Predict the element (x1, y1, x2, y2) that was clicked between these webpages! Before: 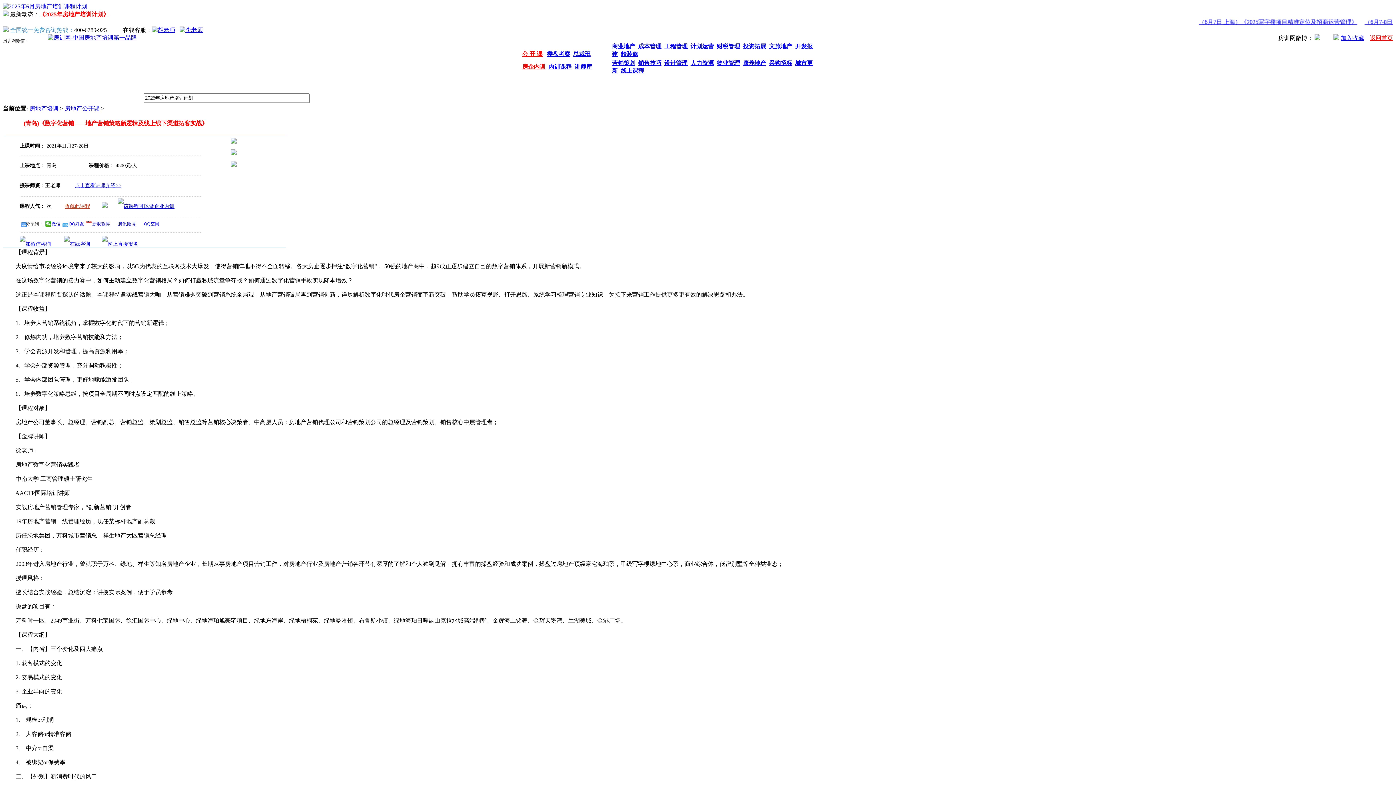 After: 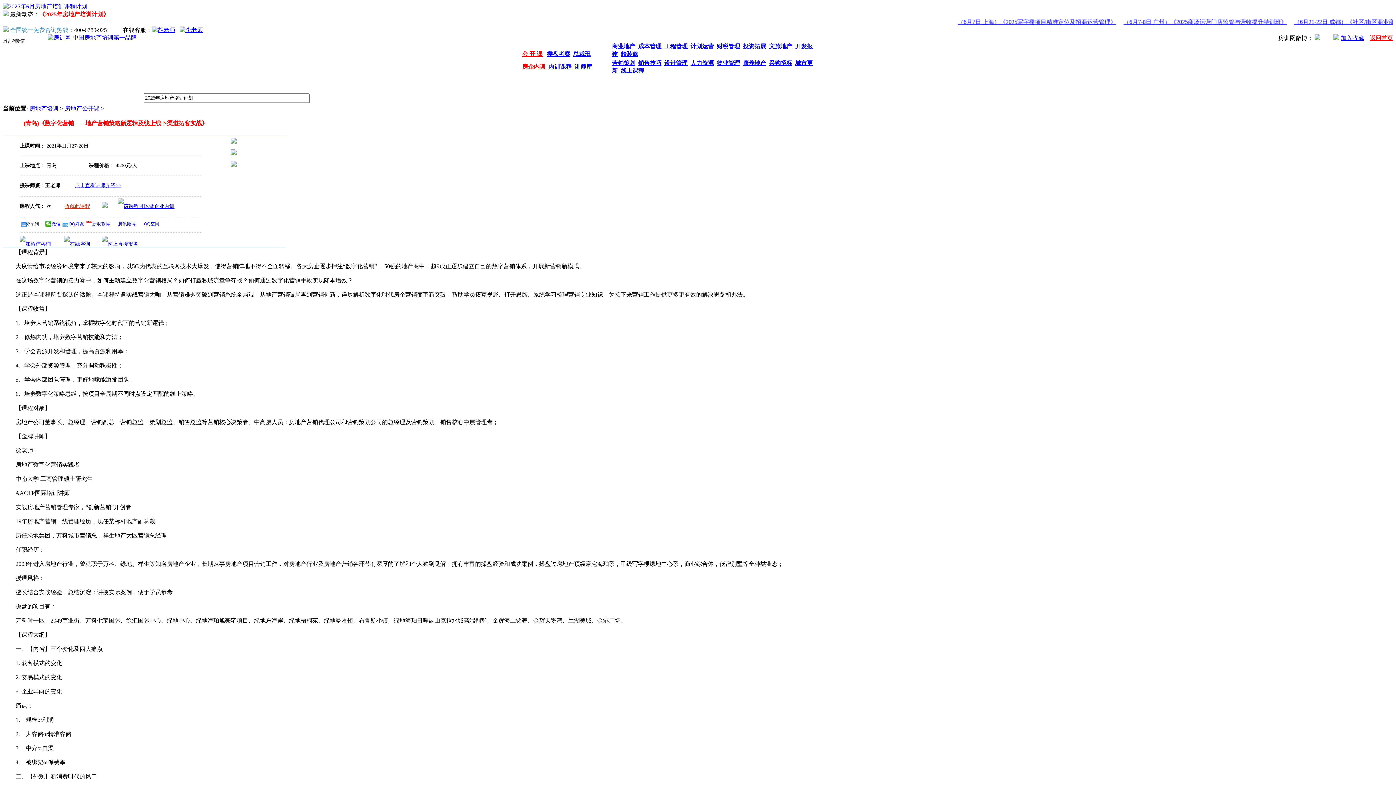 Action: label: 营销策划 bbox: (612, 60, 635, 66)